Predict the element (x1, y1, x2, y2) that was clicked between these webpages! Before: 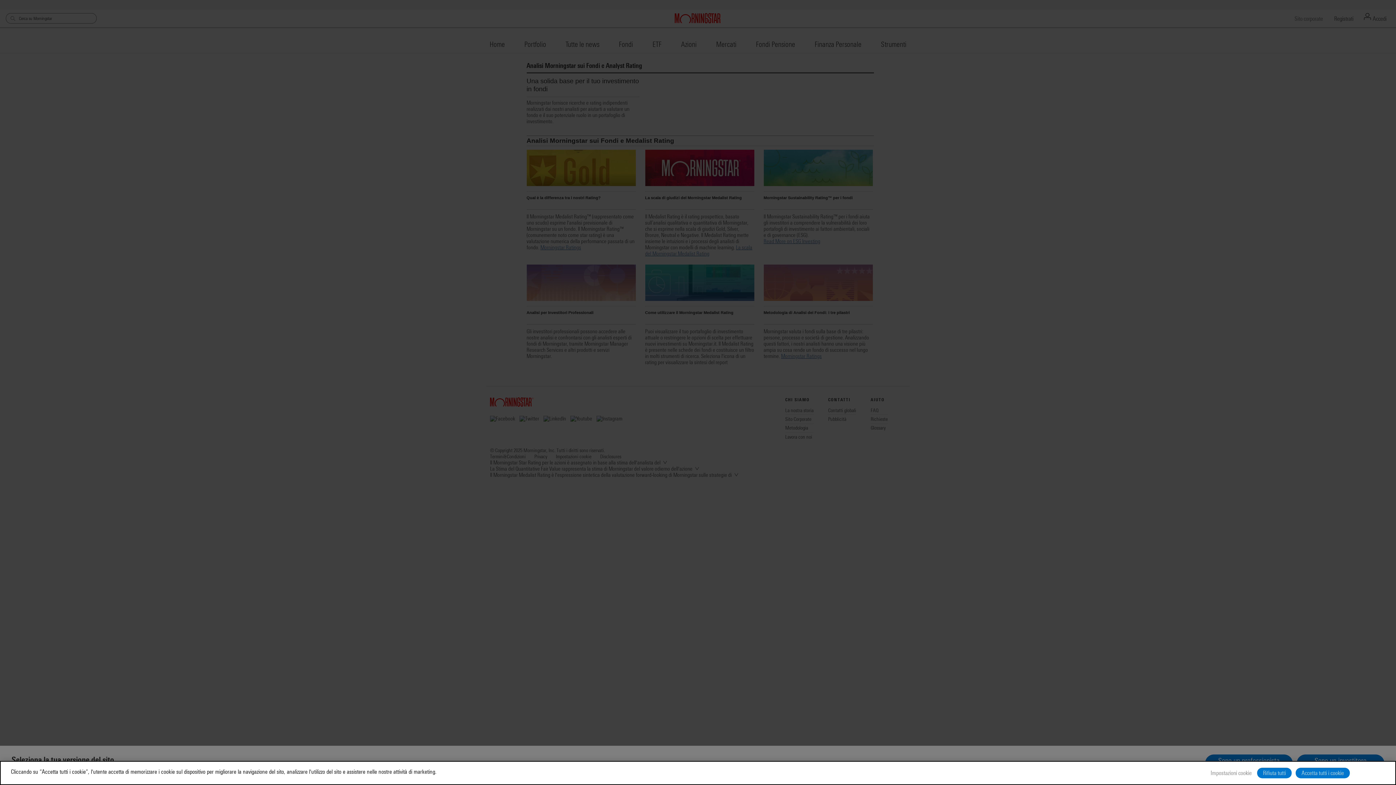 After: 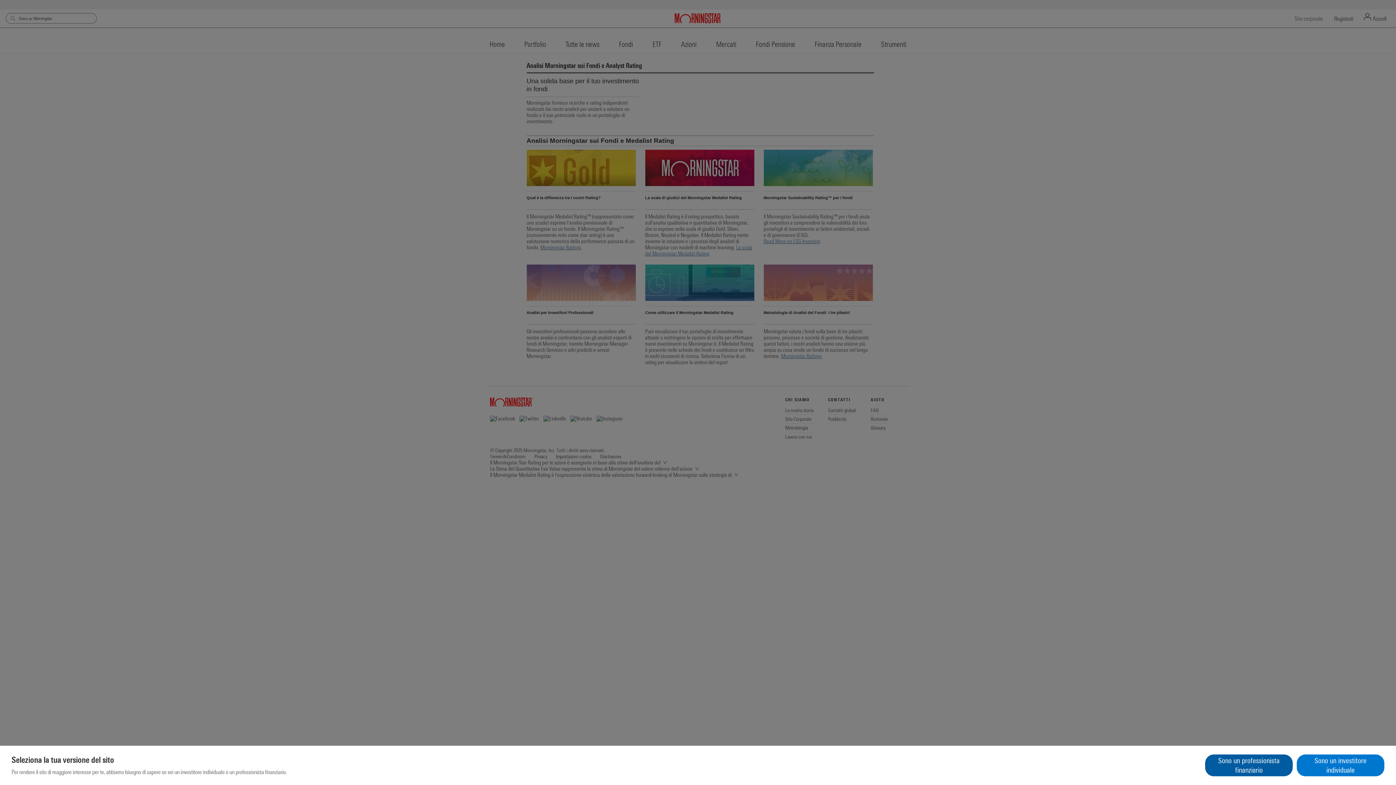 Action: bbox: (1257, 768, 1292, 778) label: Rifiuta tutti